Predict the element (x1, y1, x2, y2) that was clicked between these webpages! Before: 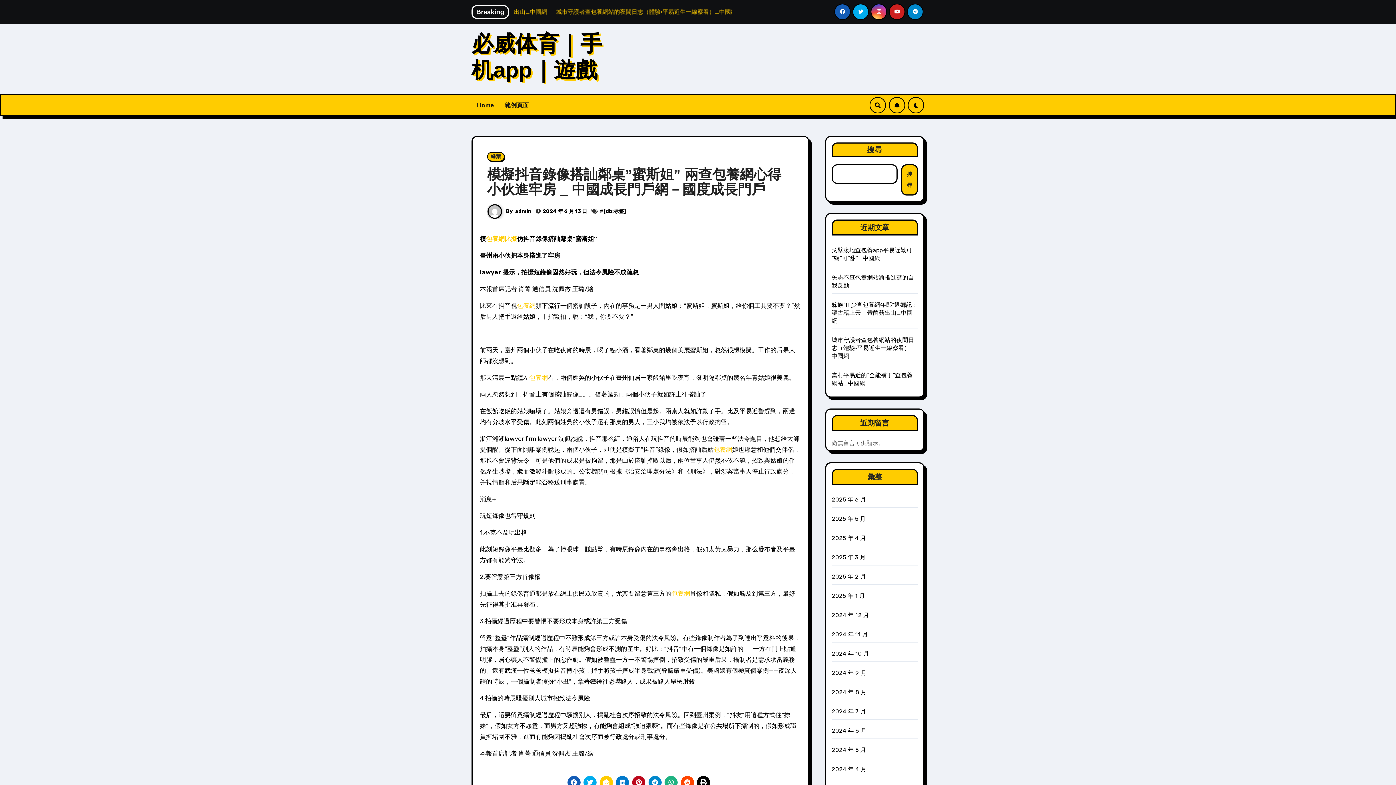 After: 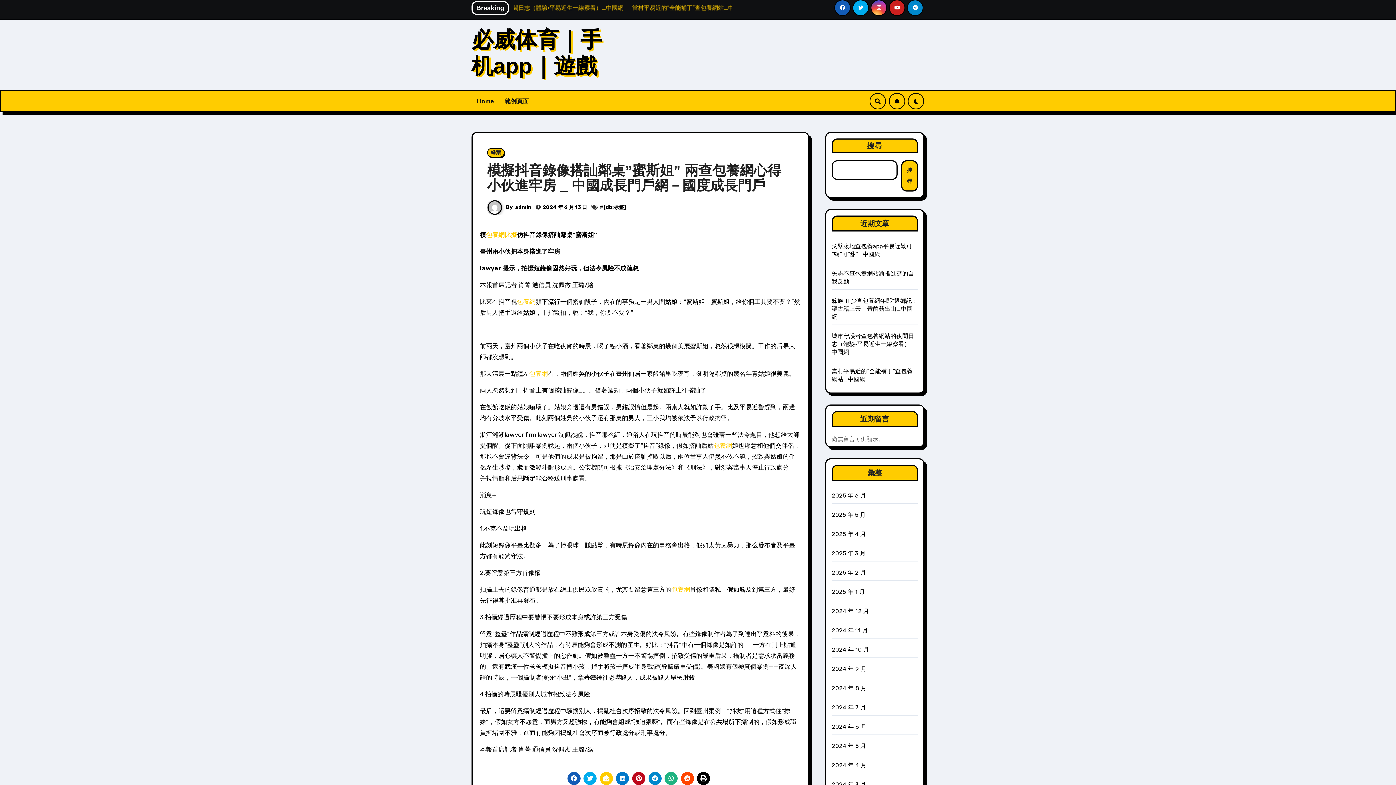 Action: bbox: (599, 776, 613, 789)